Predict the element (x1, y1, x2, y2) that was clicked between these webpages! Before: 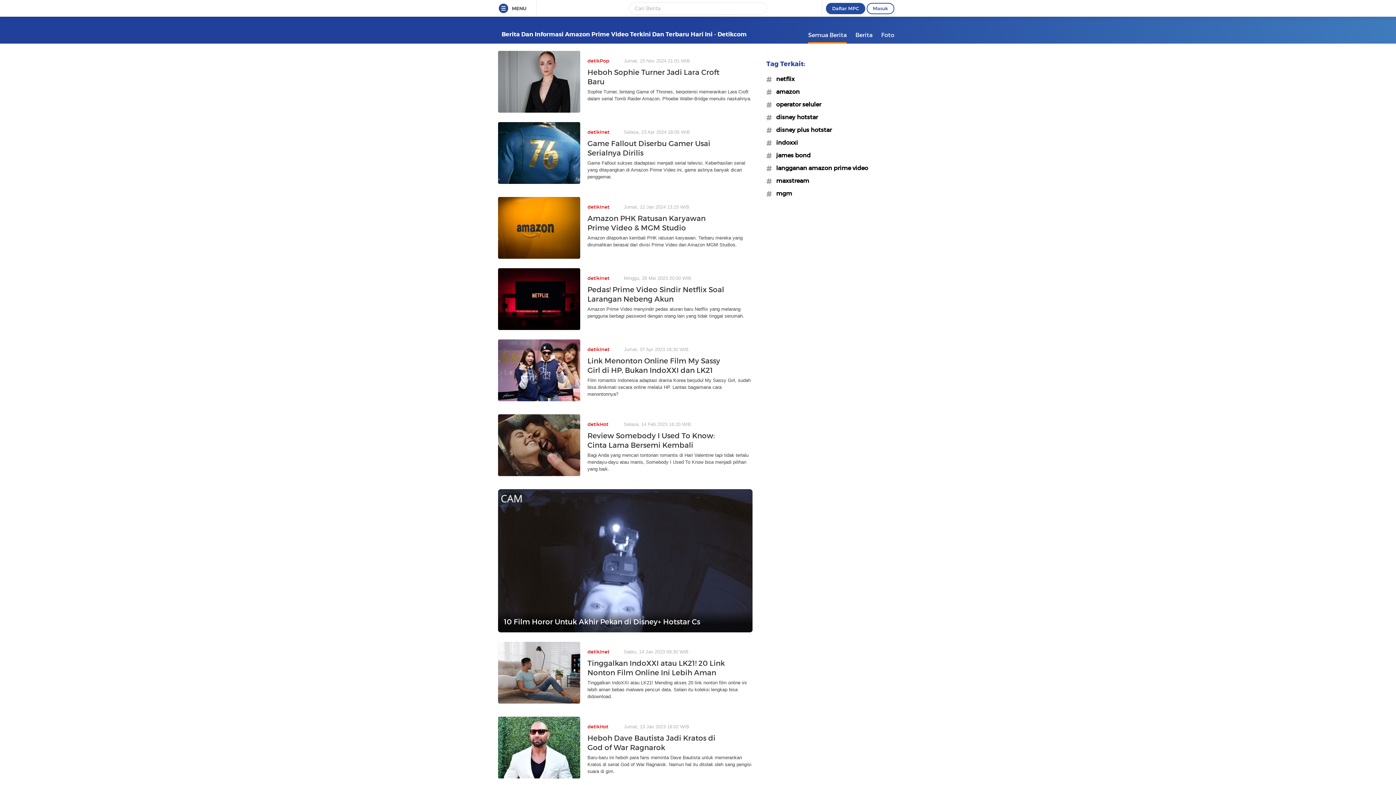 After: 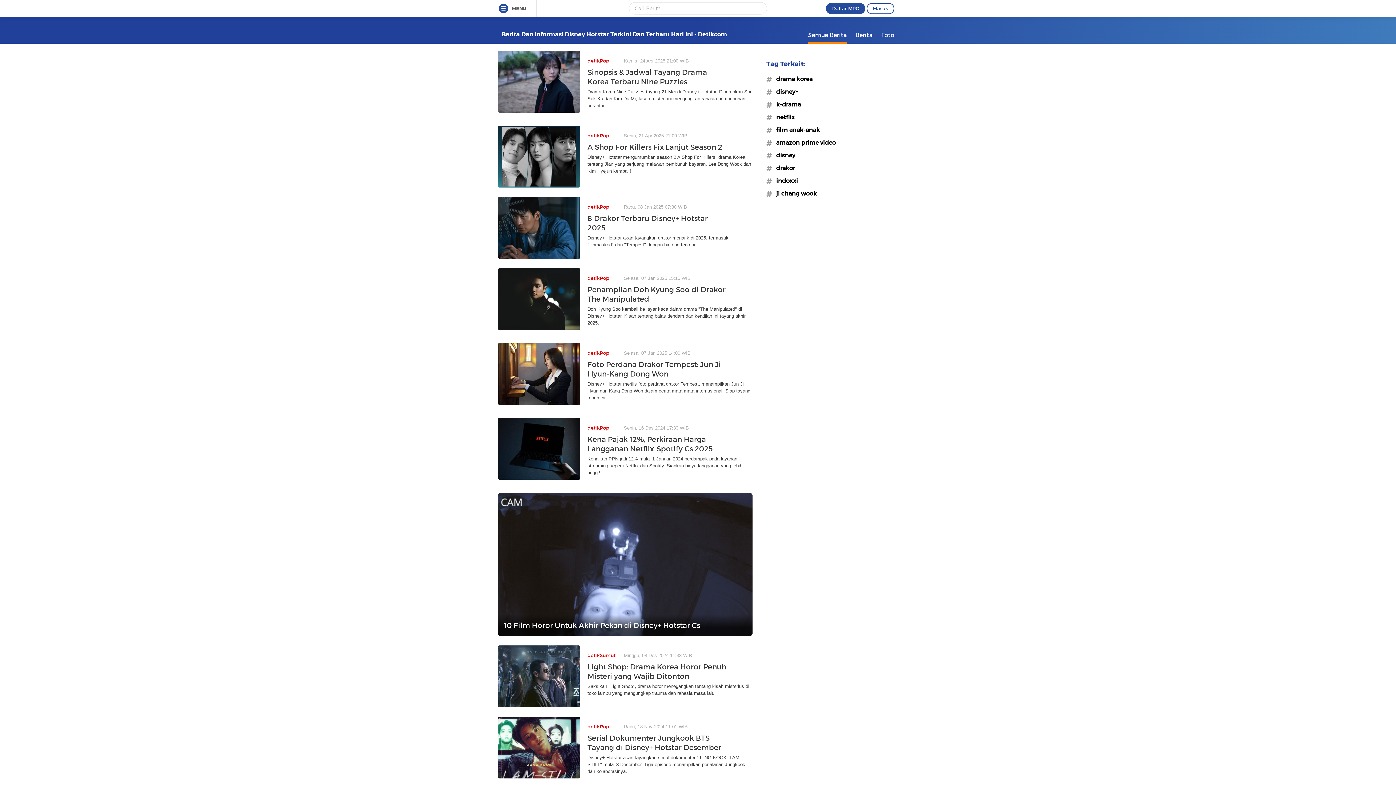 Action: bbox: (766, 113, 898, 120) label: #disney hotstar